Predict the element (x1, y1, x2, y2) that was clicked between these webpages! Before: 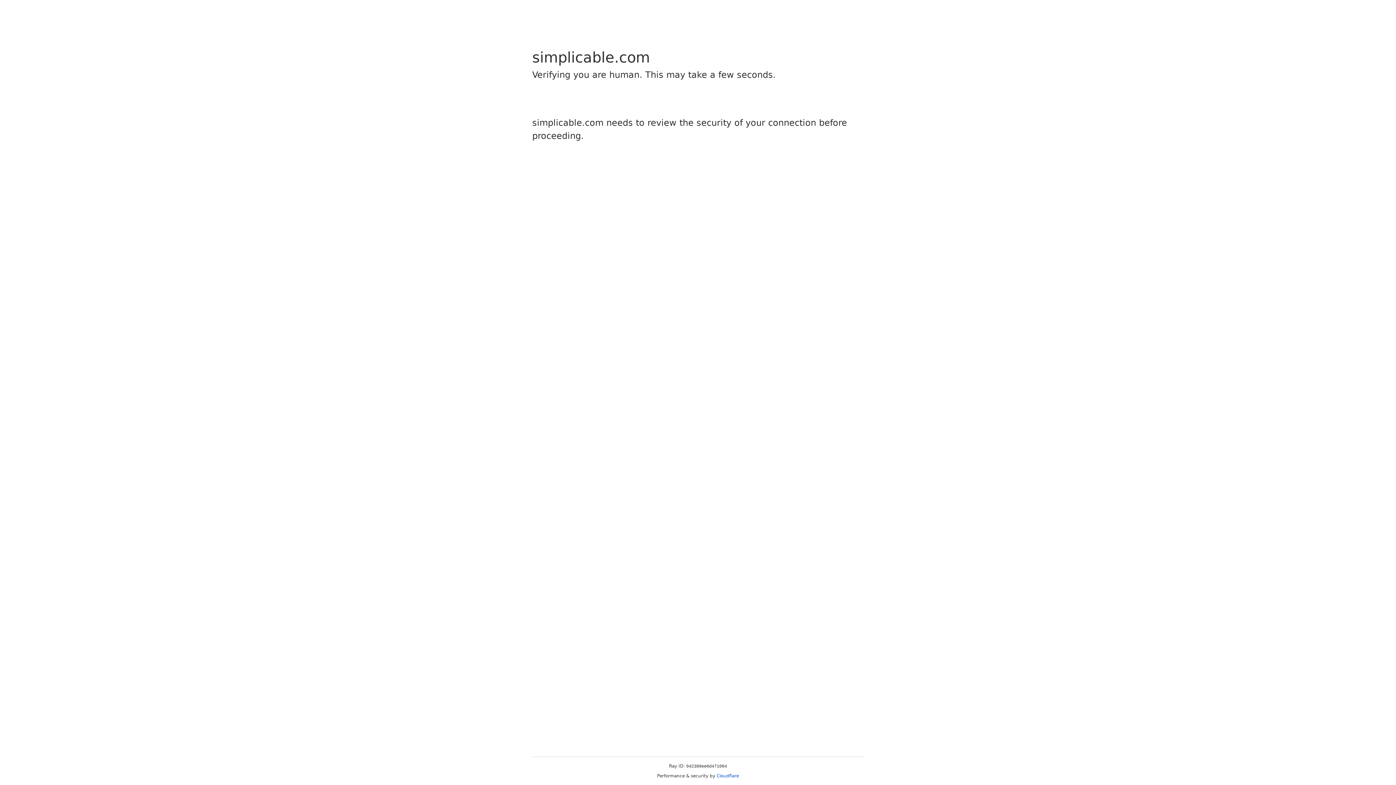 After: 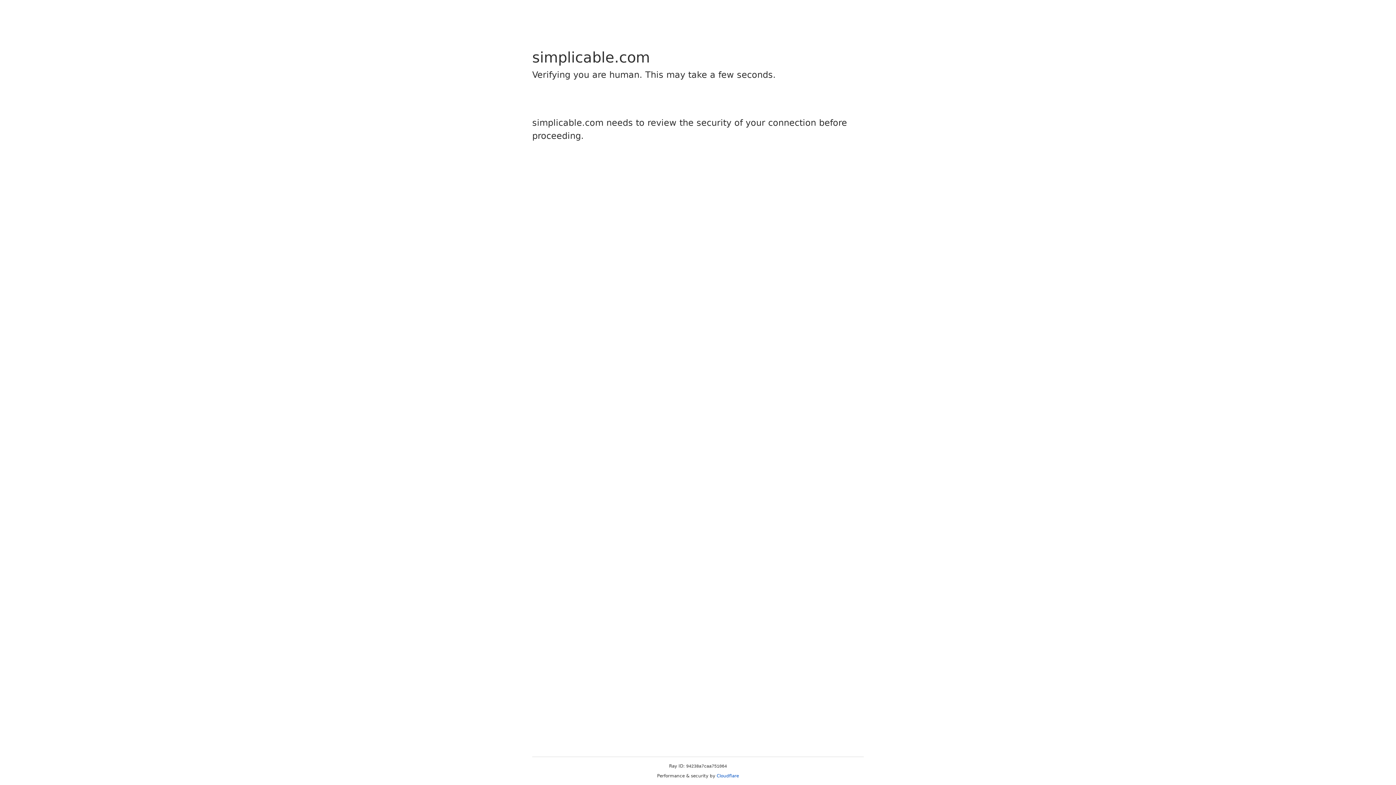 Action: bbox: (716, 773, 739, 778) label: Cloudflare